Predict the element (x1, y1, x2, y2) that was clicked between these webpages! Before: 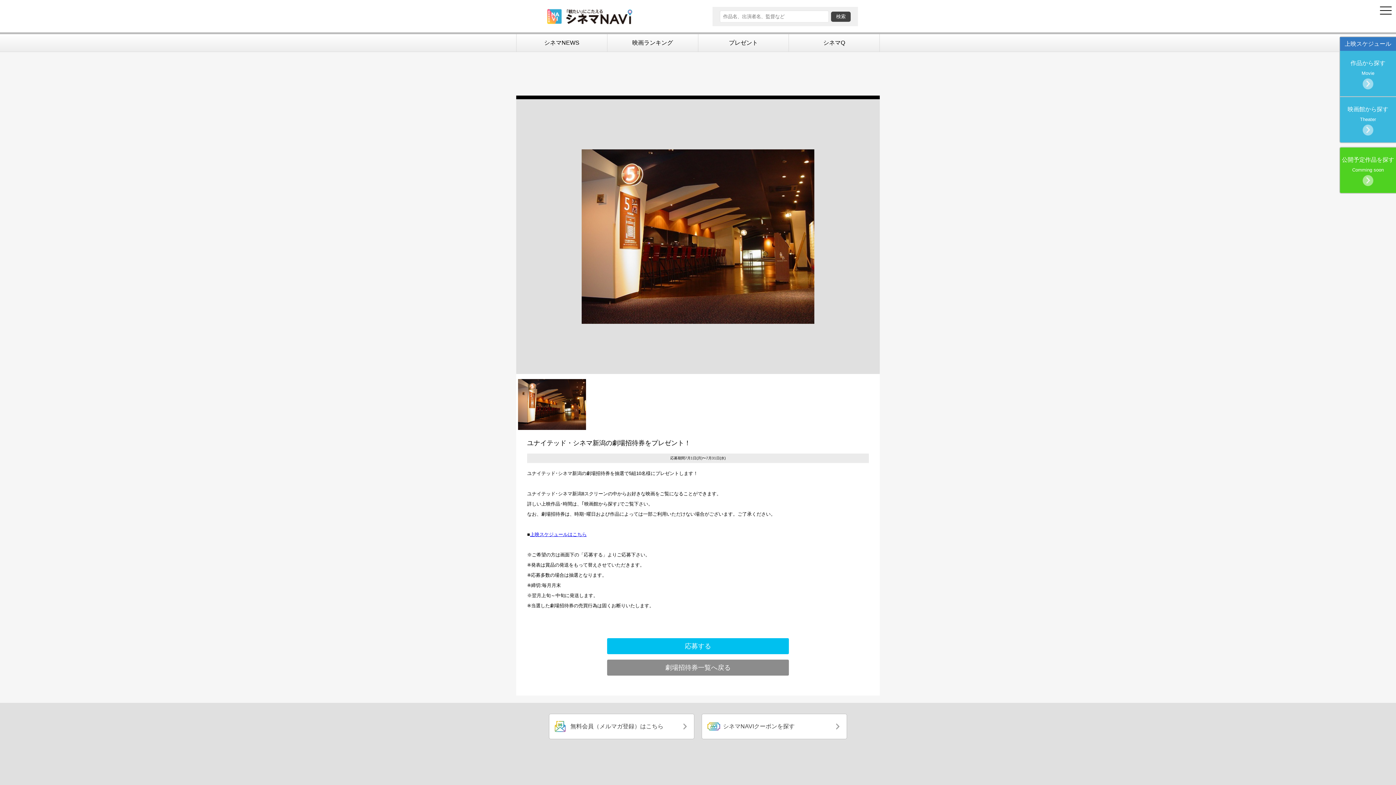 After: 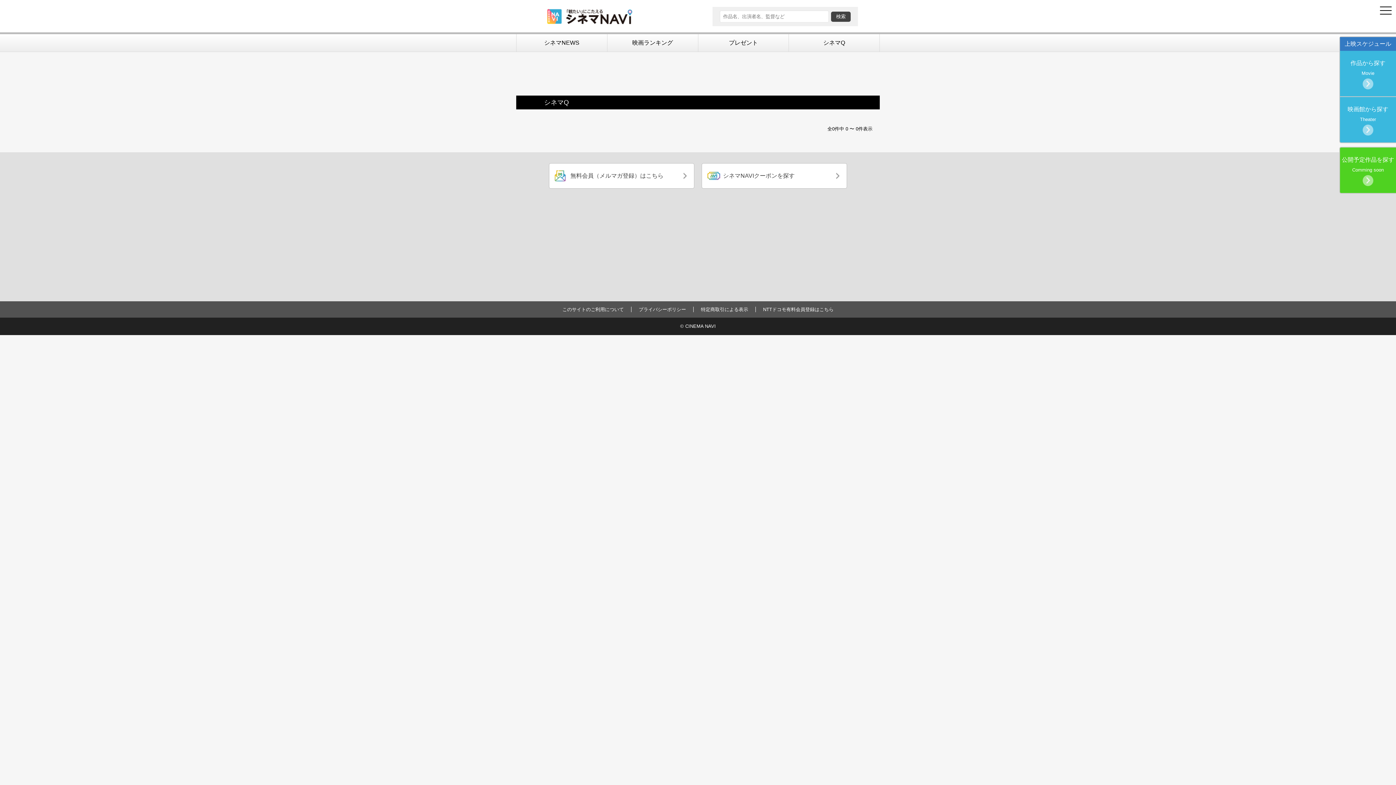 Action: label: シネマQ bbox: (789, 34, 879, 51)